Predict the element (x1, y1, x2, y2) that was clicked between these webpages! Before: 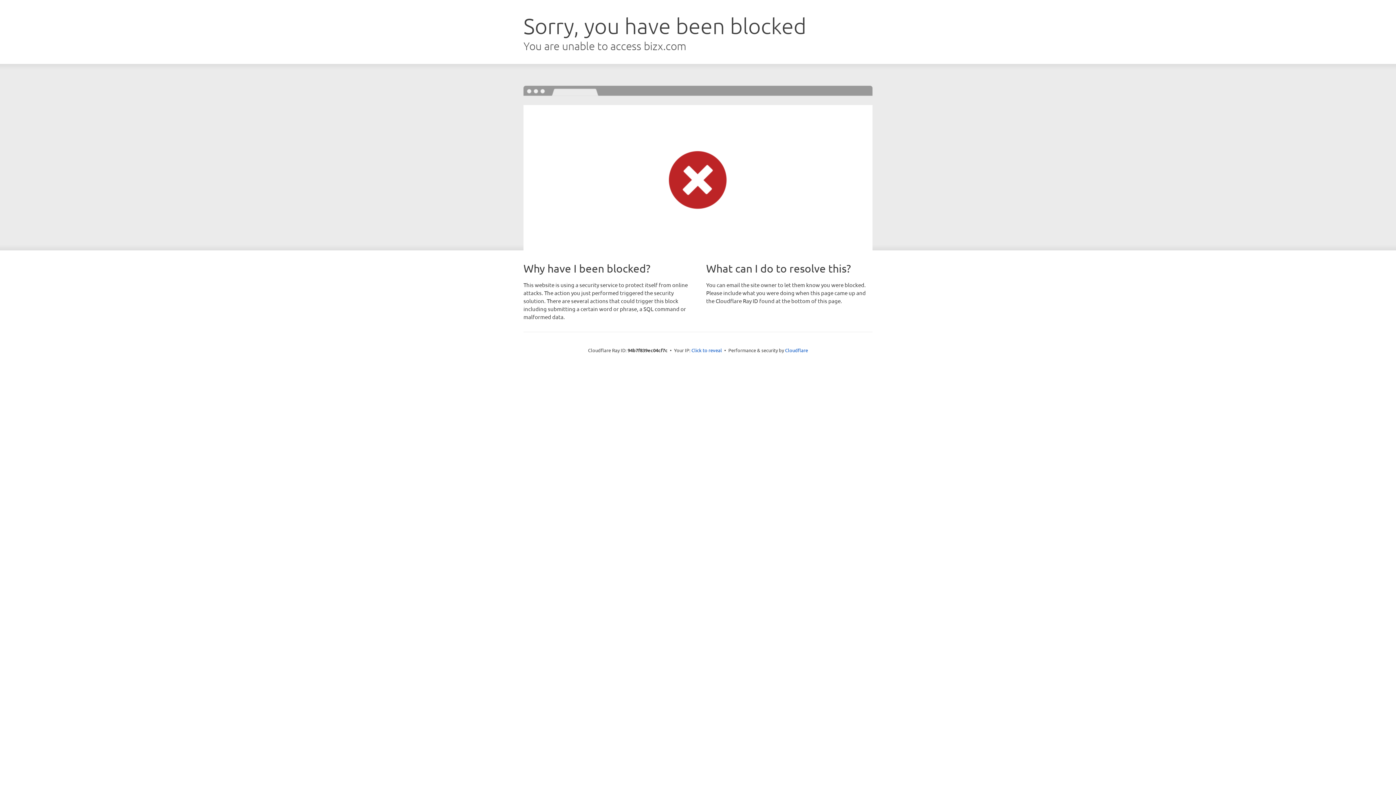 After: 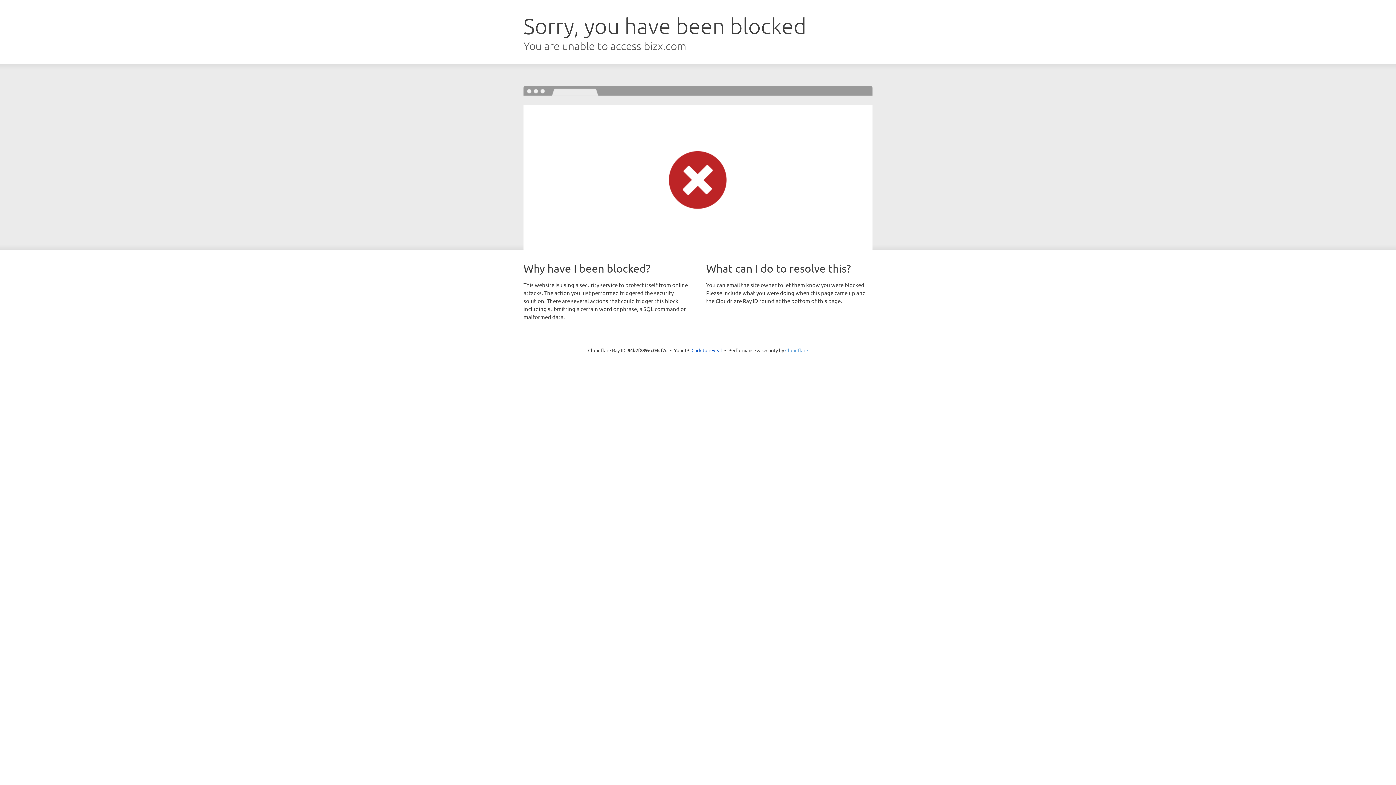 Action: bbox: (785, 347, 808, 353) label: Cloudflare